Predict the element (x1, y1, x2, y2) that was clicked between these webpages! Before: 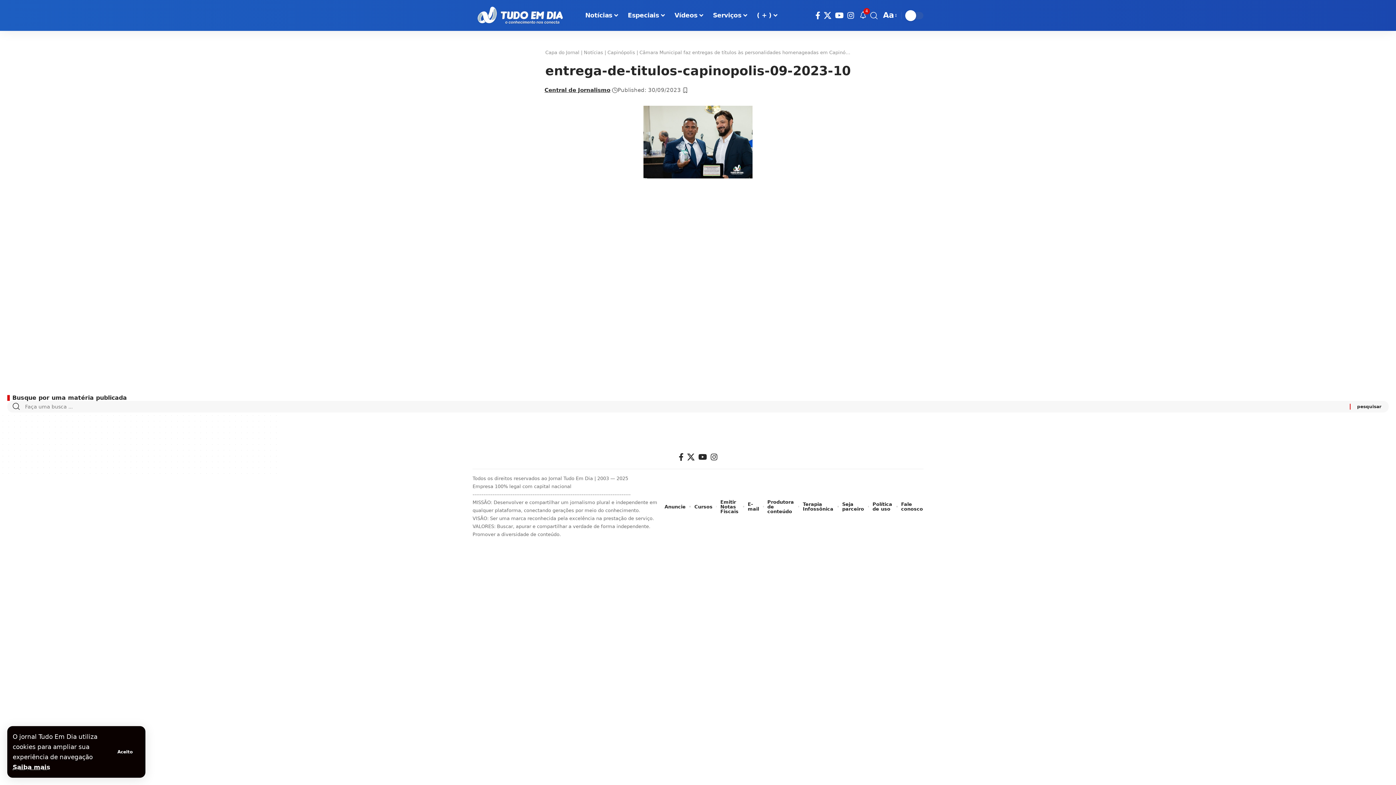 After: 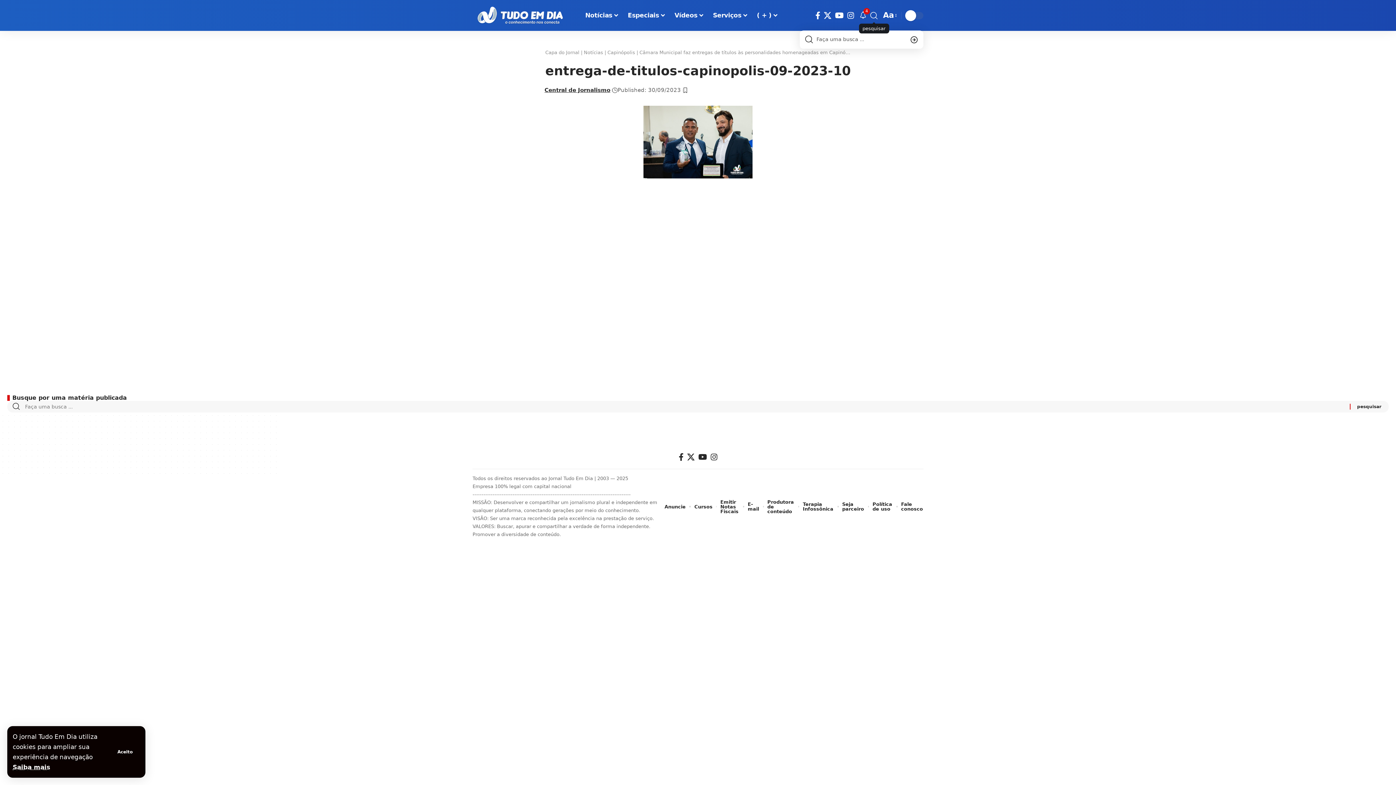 Action: bbox: (870, 9, 877, 21) label: search